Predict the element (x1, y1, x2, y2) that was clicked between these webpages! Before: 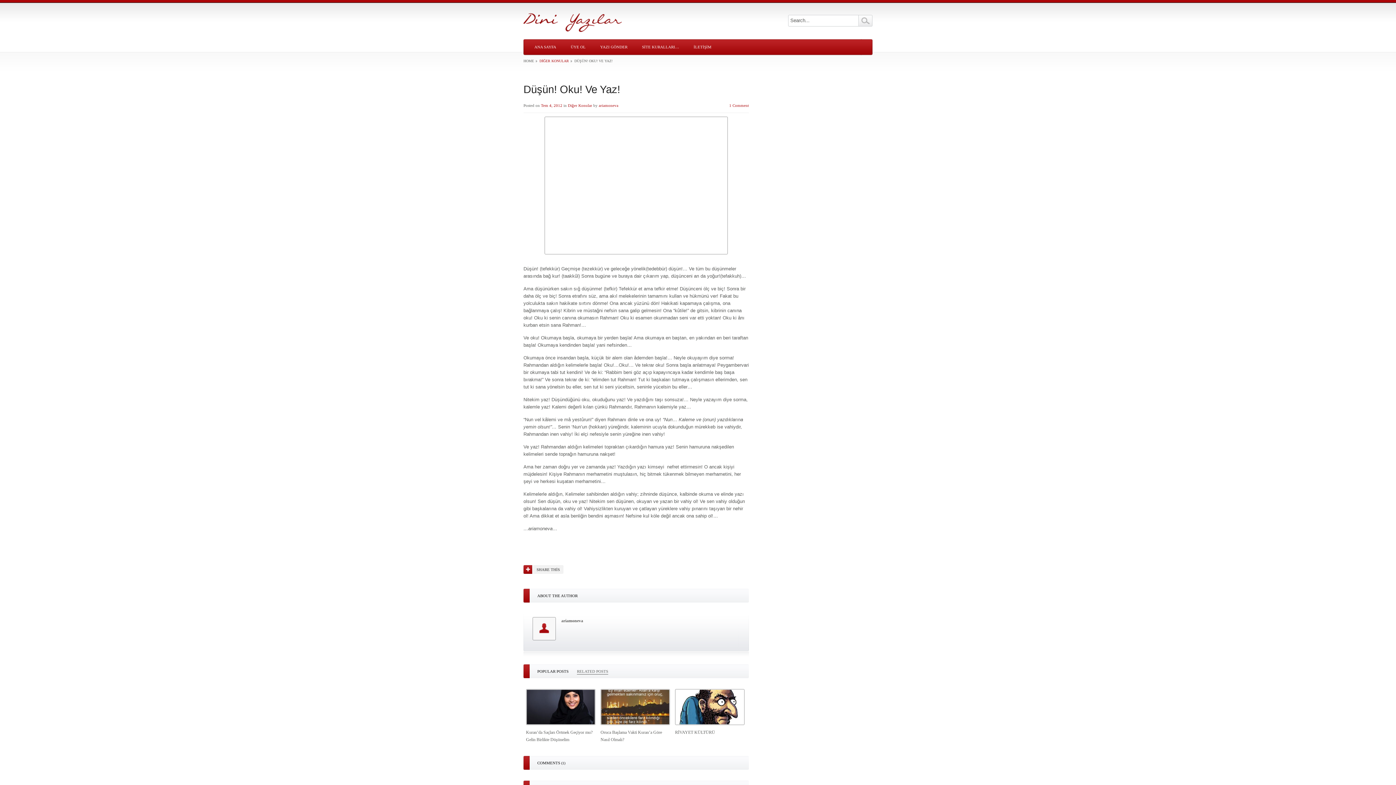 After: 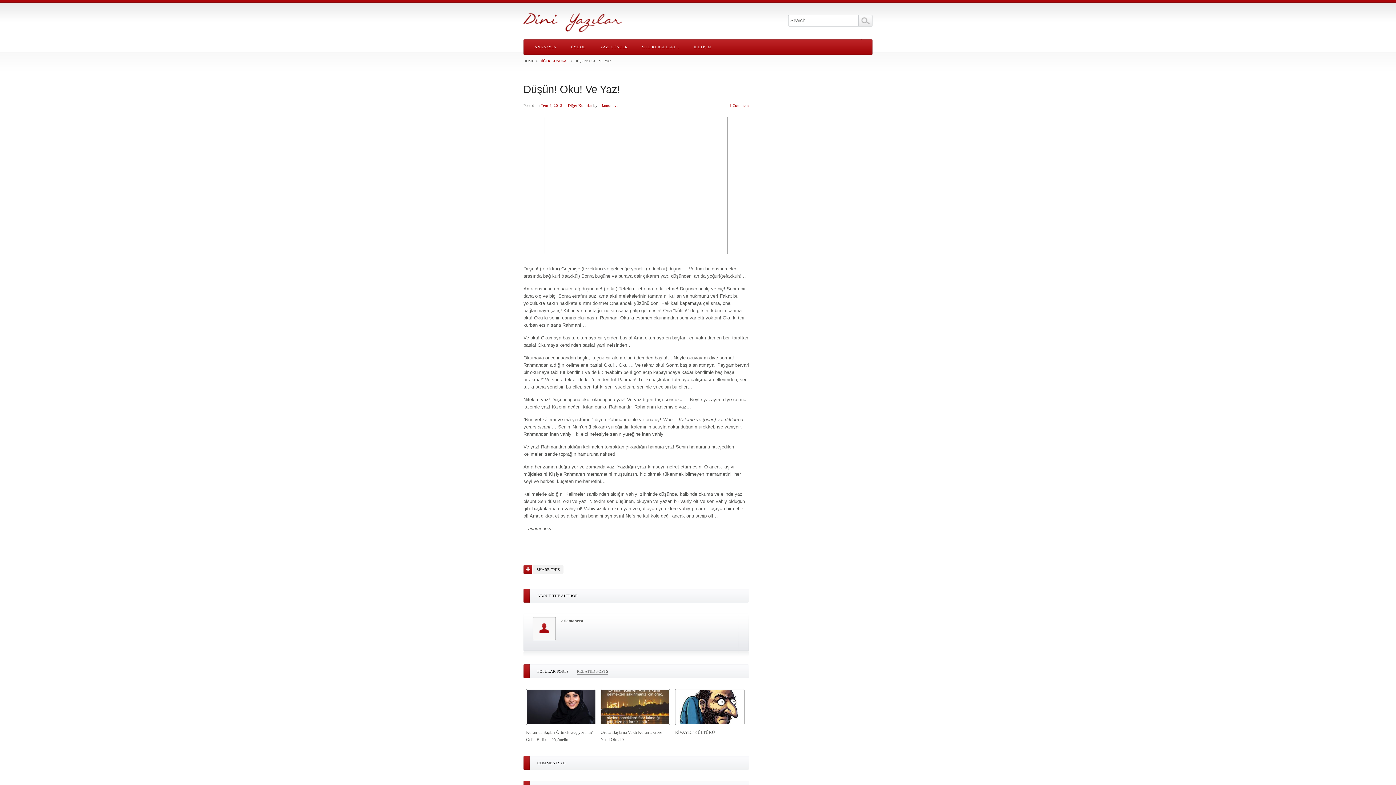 Action: label: POPULAR POSTS bbox: (537, 668, 568, 674)